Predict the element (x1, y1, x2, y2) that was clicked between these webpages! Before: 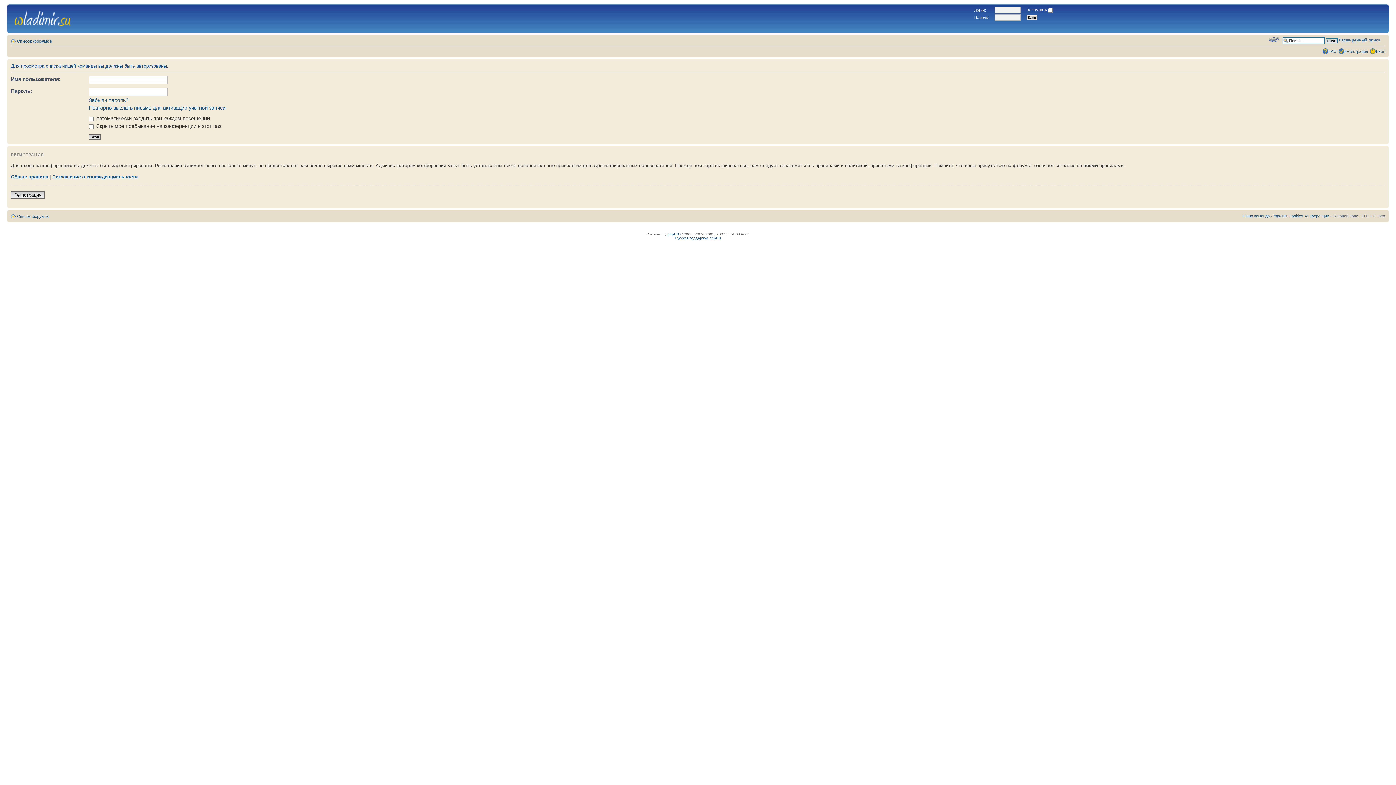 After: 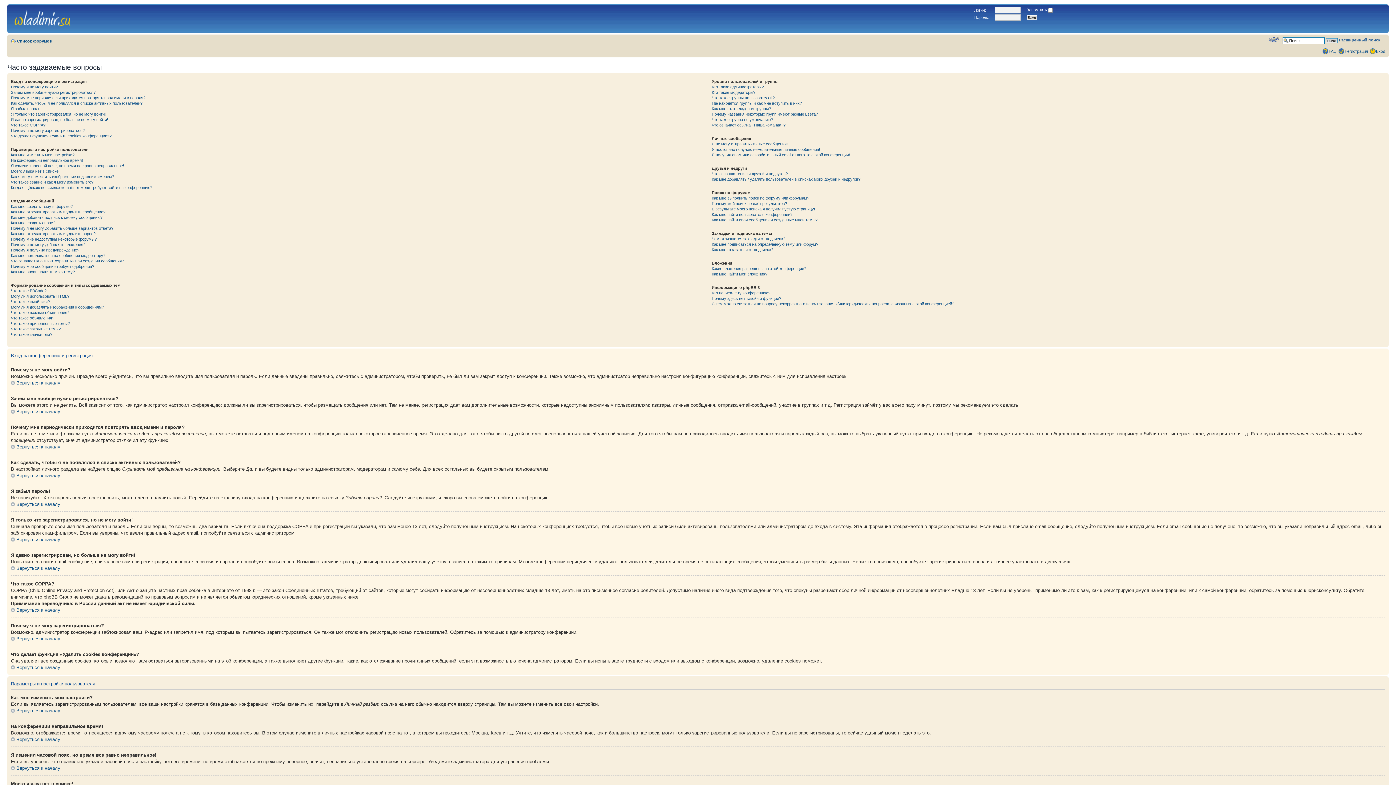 Action: label: FAQ bbox: (1329, 48, 1337, 53)